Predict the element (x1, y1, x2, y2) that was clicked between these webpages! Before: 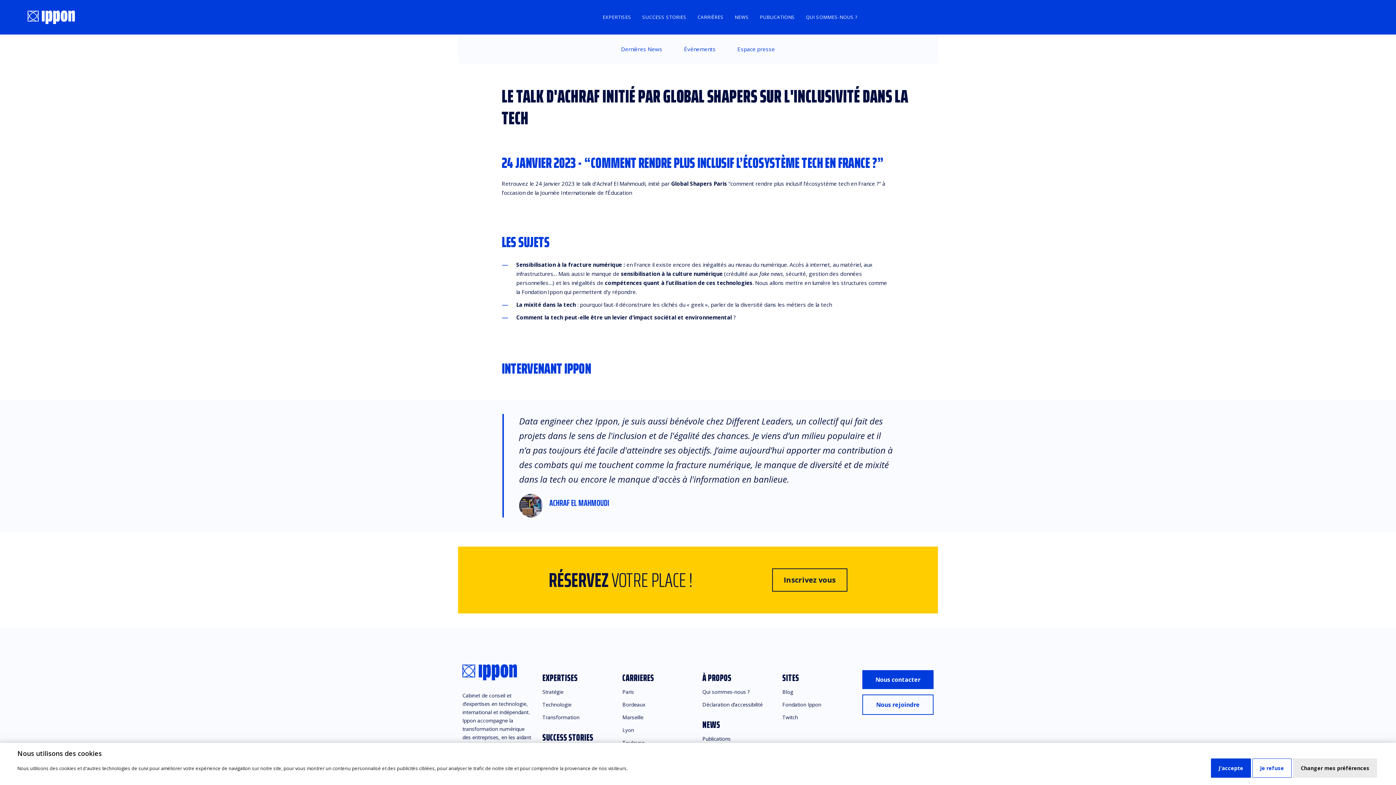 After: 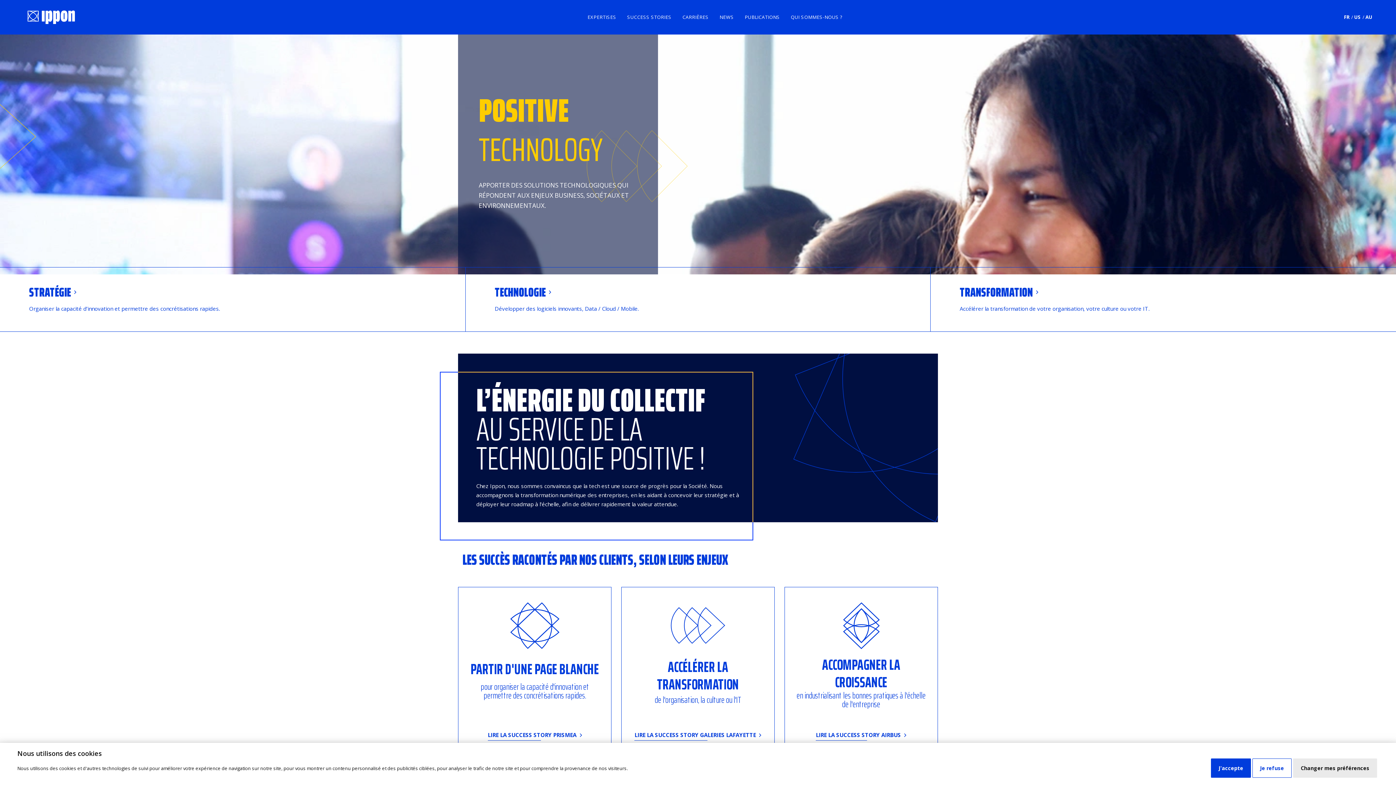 Action: bbox: (702, 670, 773, 686) label: À PROPOS